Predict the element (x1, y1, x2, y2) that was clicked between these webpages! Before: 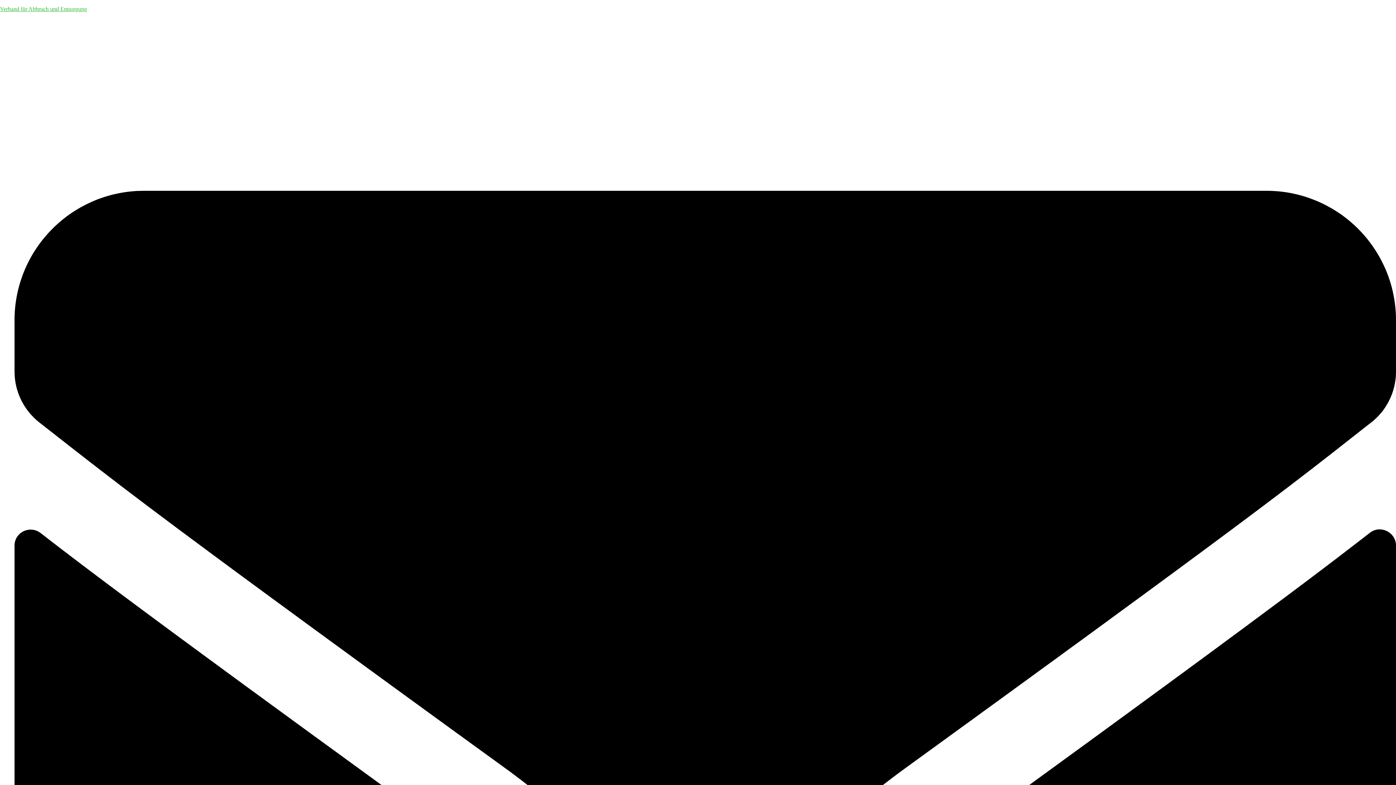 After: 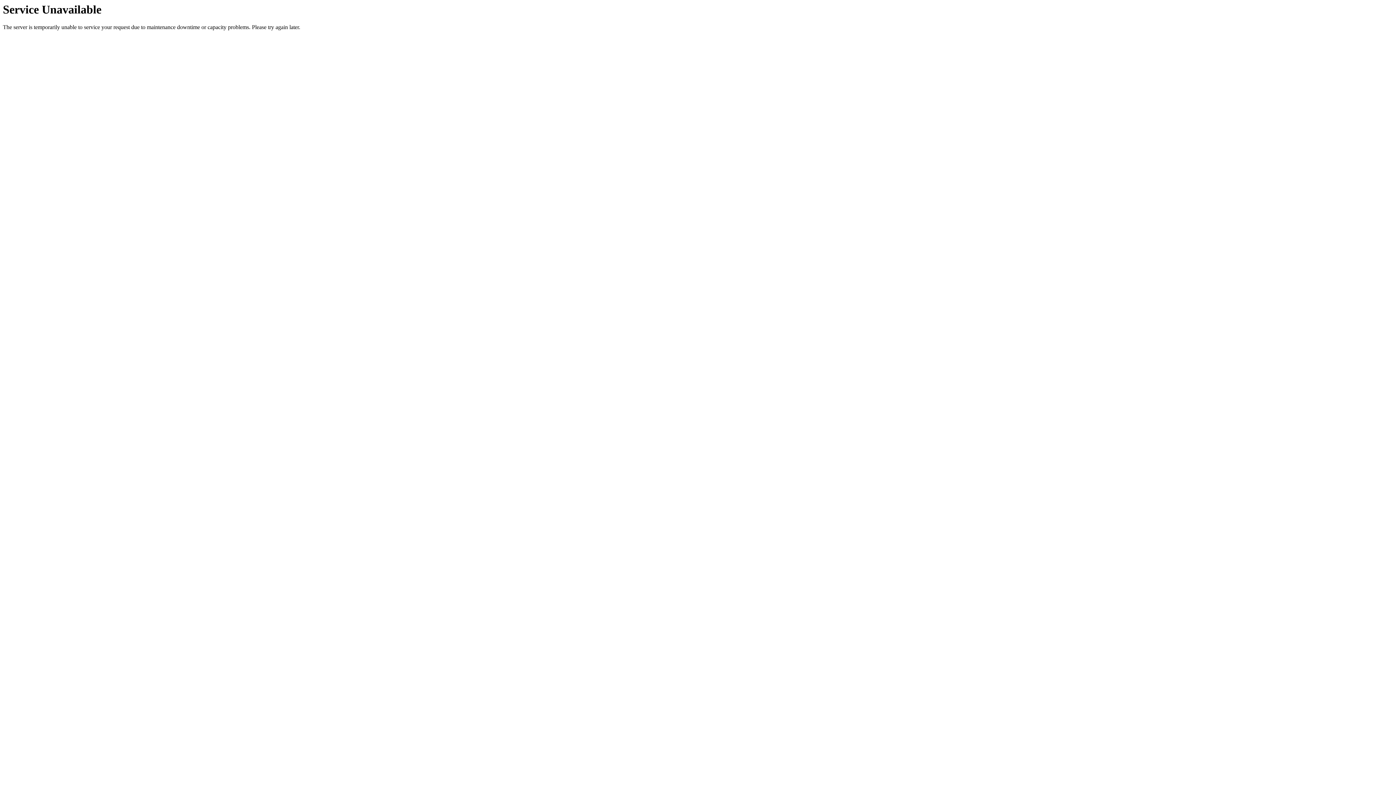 Action: bbox: (0, 5, 86, 12) label: Verband für Abbruch und Entsorgung